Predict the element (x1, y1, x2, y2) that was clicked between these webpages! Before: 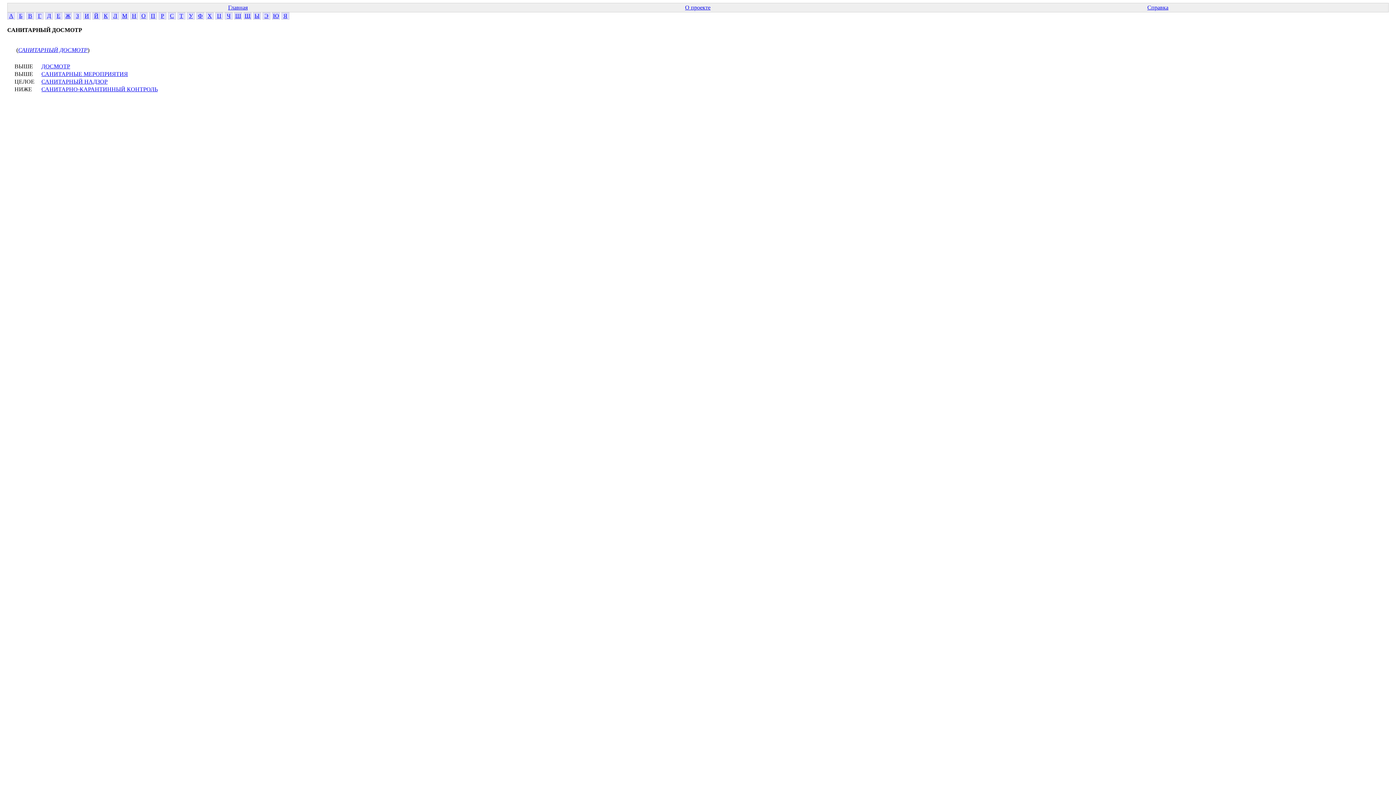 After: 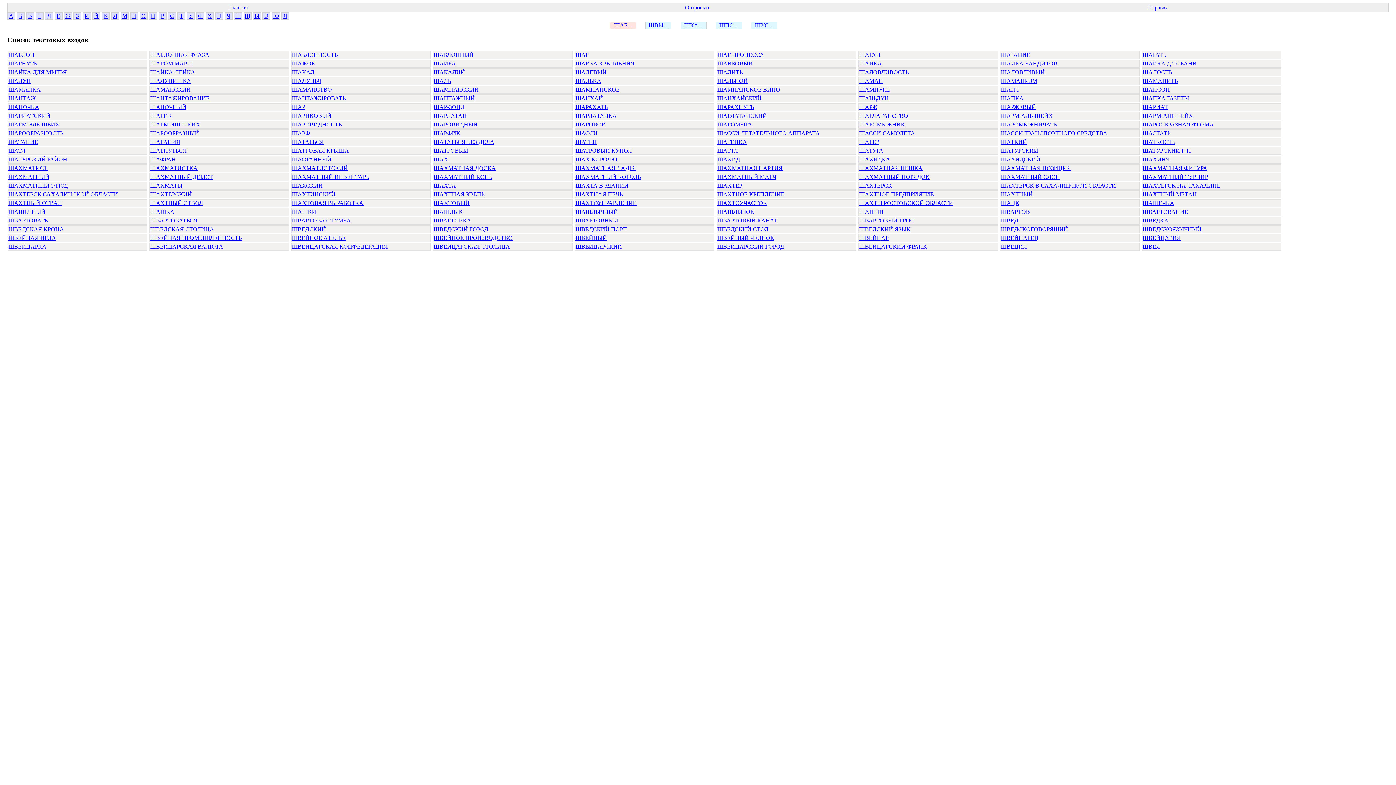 Action: bbox: (235, 12, 241, 18) label: Ш